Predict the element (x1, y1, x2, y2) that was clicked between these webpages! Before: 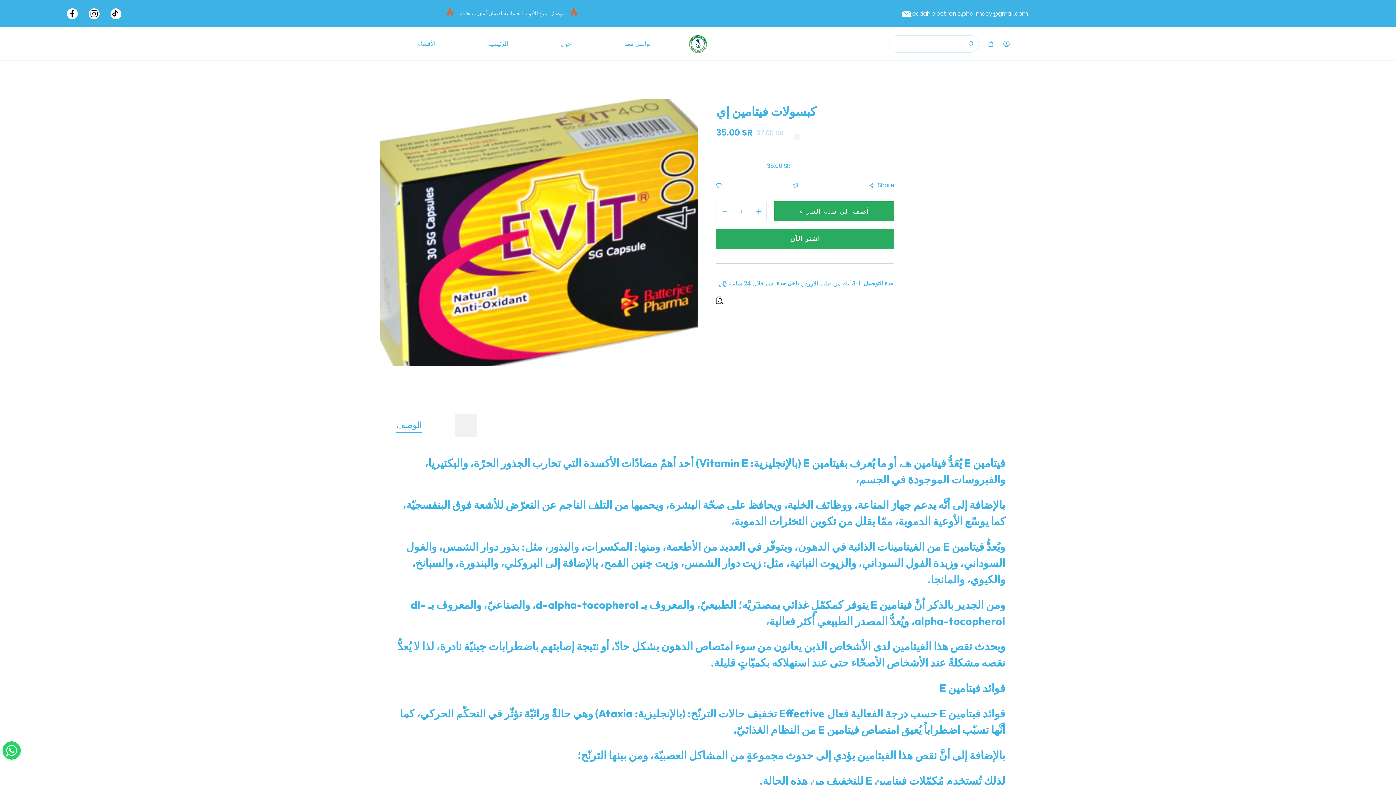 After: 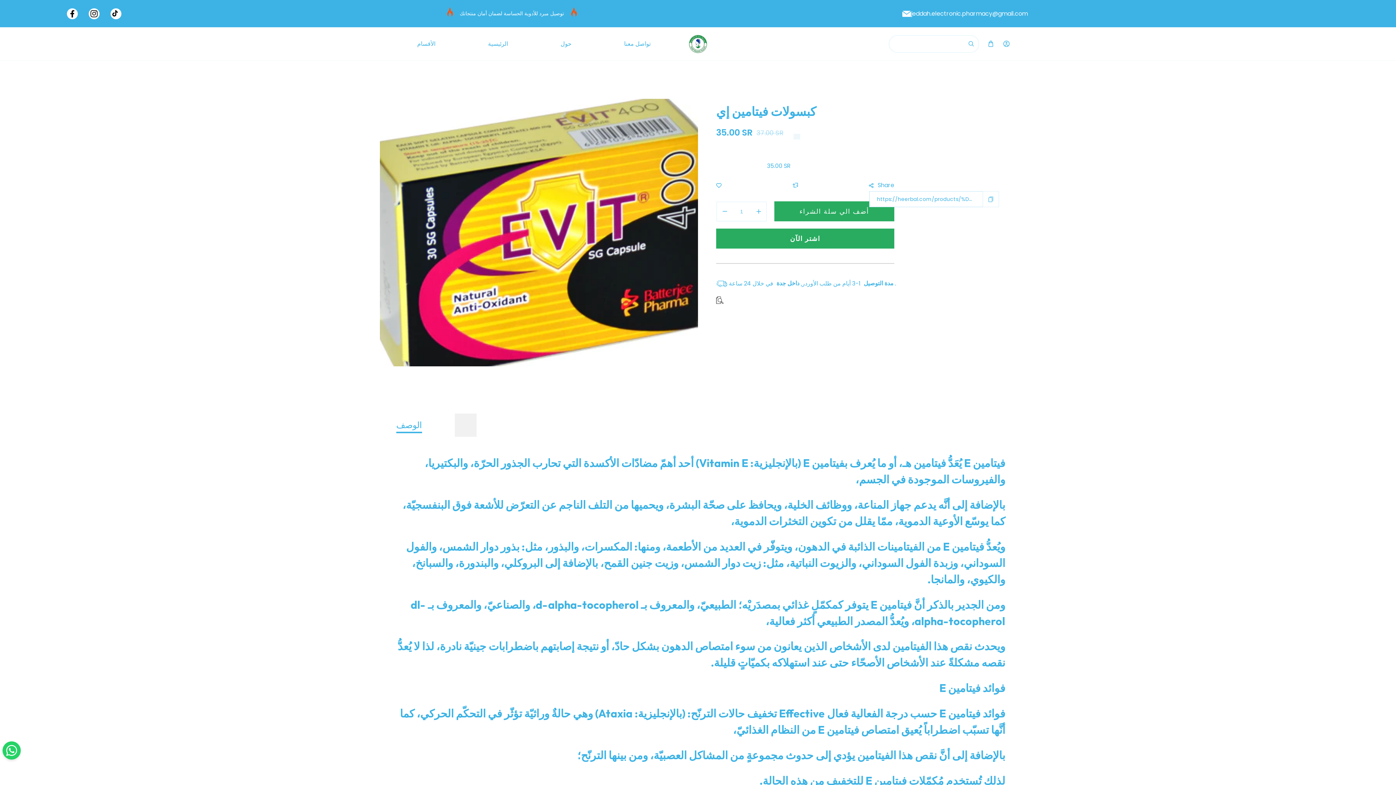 Action: label: Share bbox: (869, 180, 894, 190)